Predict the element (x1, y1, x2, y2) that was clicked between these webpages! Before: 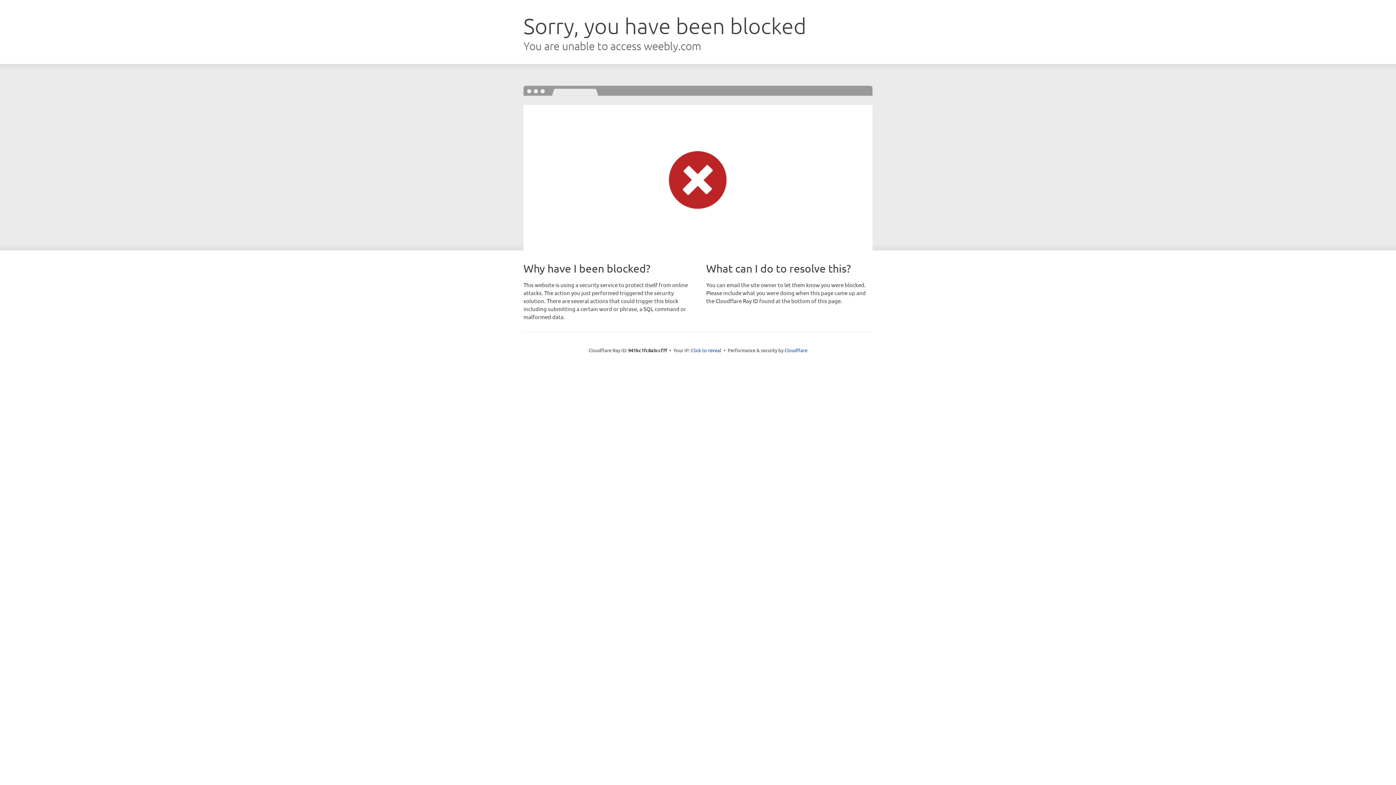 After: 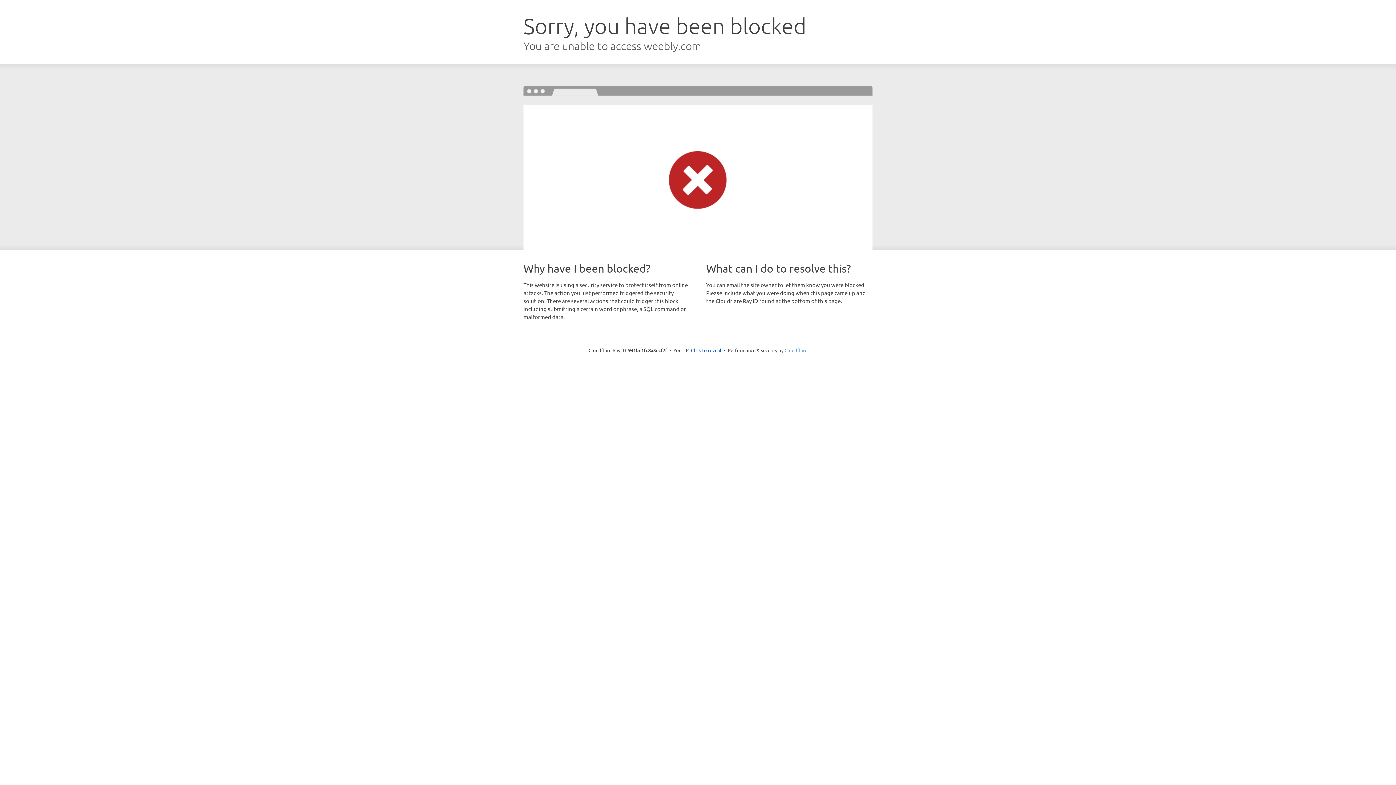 Action: bbox: (784, 347, 807, 353) label: Cloudflare